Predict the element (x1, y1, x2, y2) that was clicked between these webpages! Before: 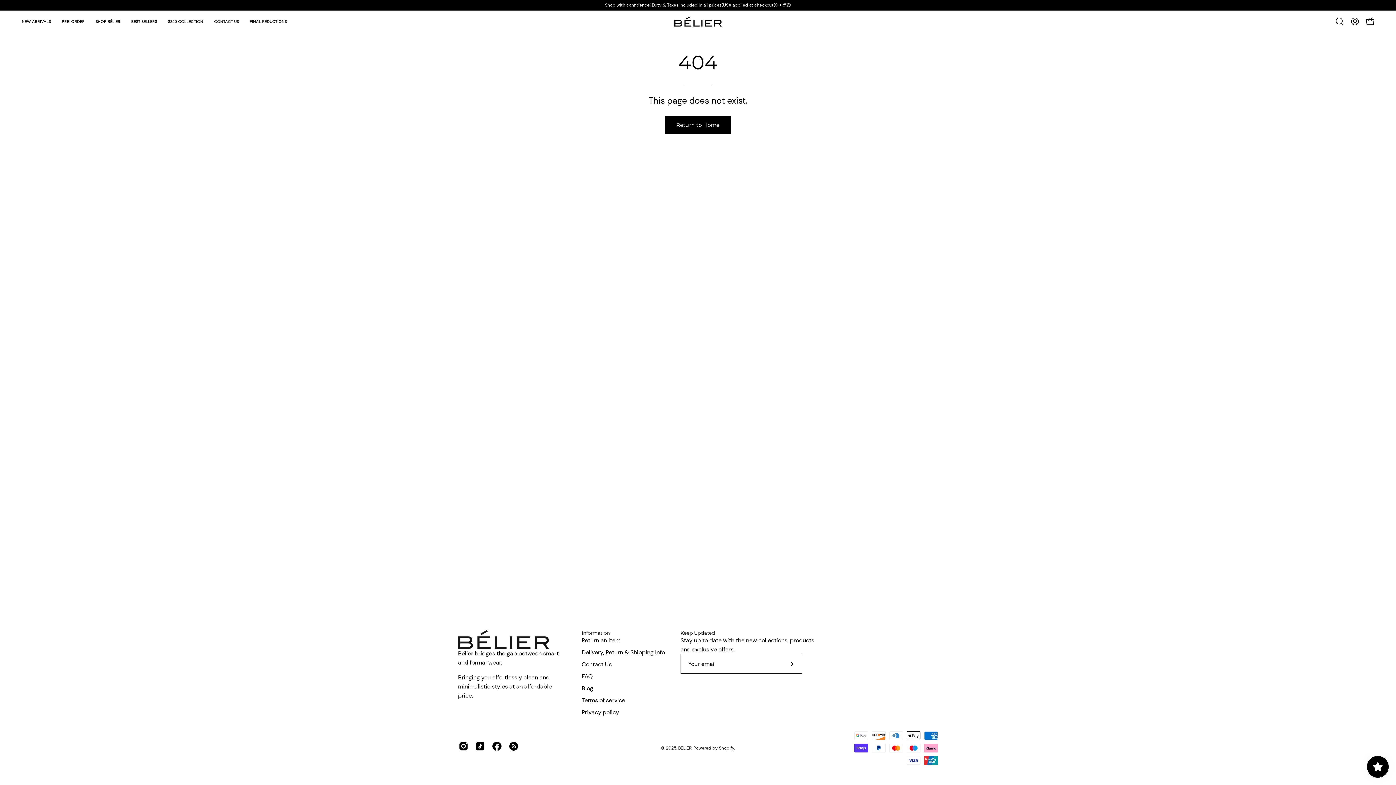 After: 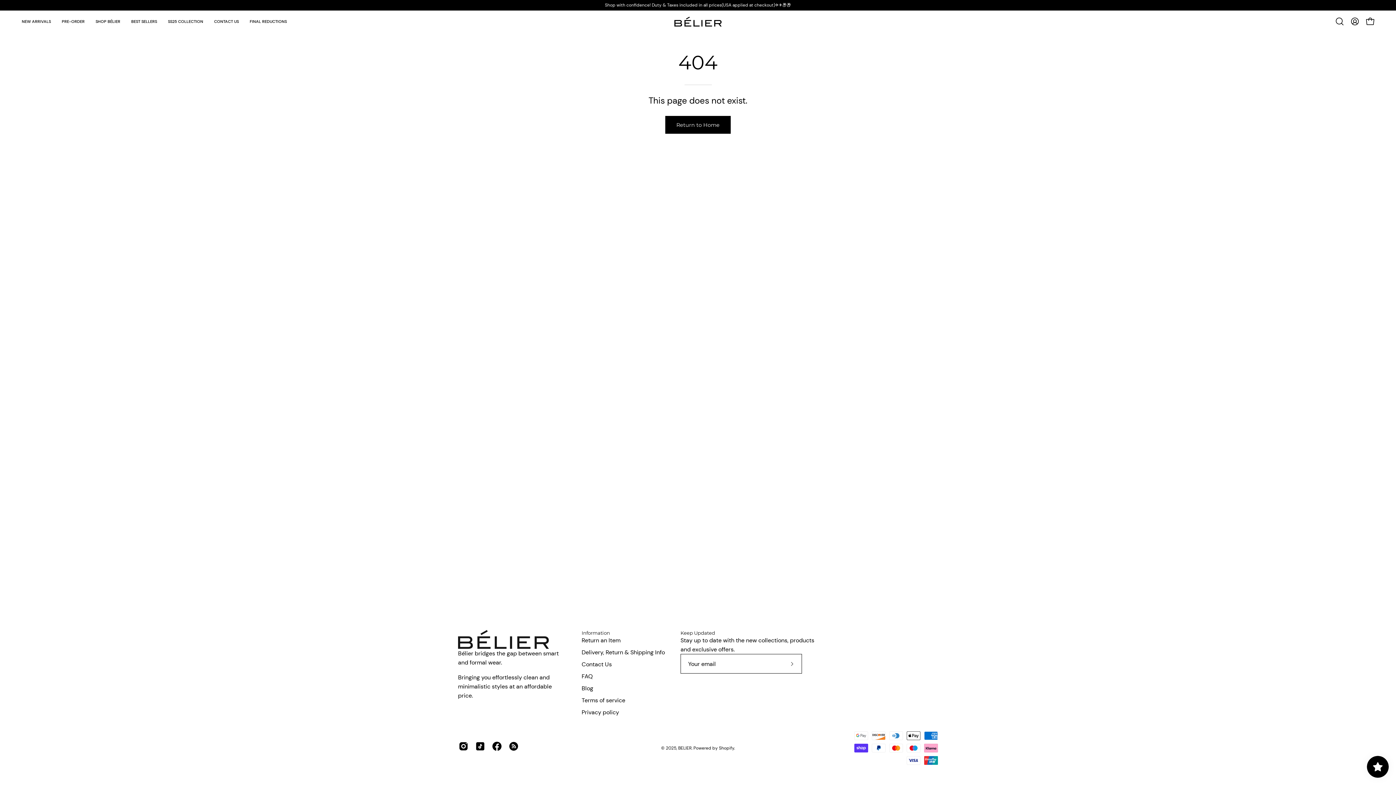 Action: label: Information bbox: (581, 630, 610, 636)